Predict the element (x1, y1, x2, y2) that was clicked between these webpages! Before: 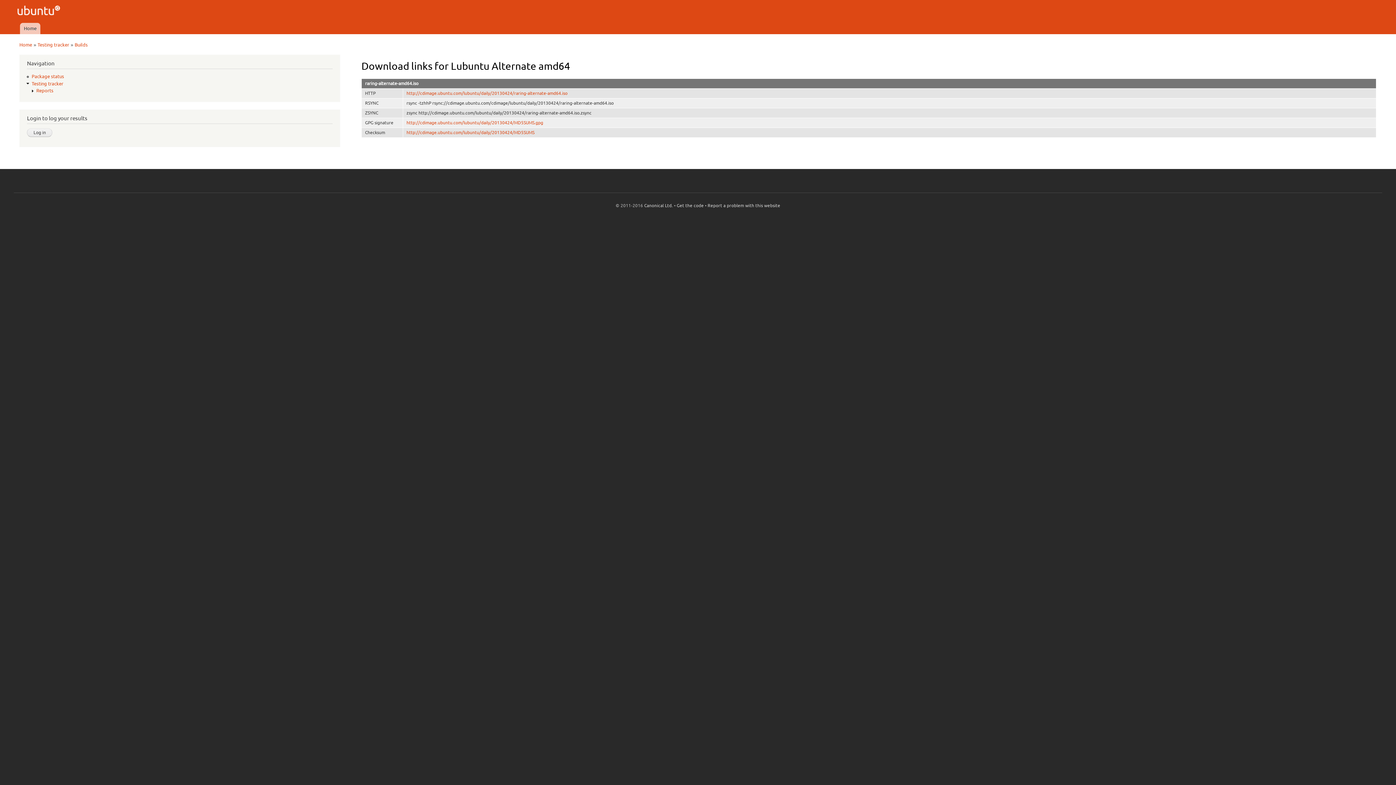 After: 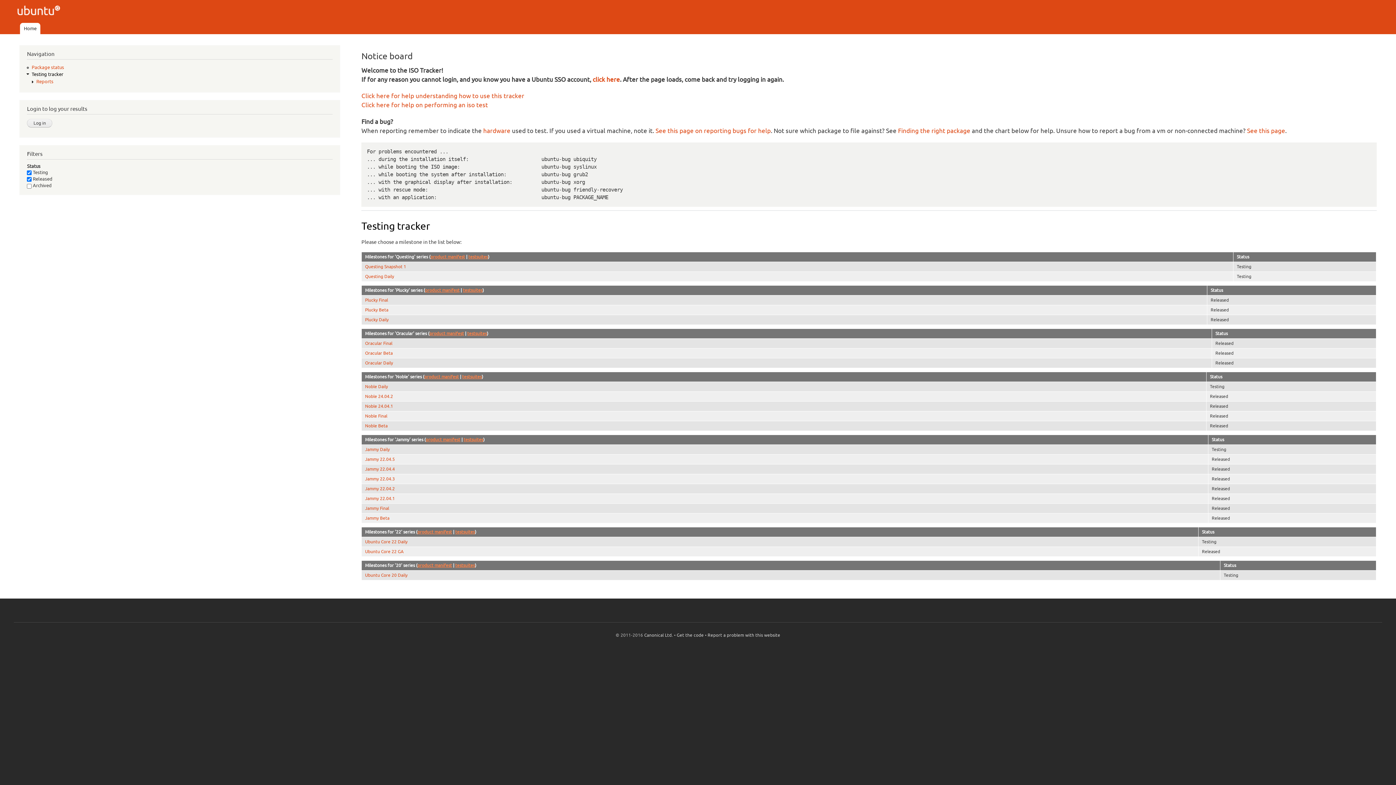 Action: bbox: (37, 42, 69, 47) label: Testing tracker